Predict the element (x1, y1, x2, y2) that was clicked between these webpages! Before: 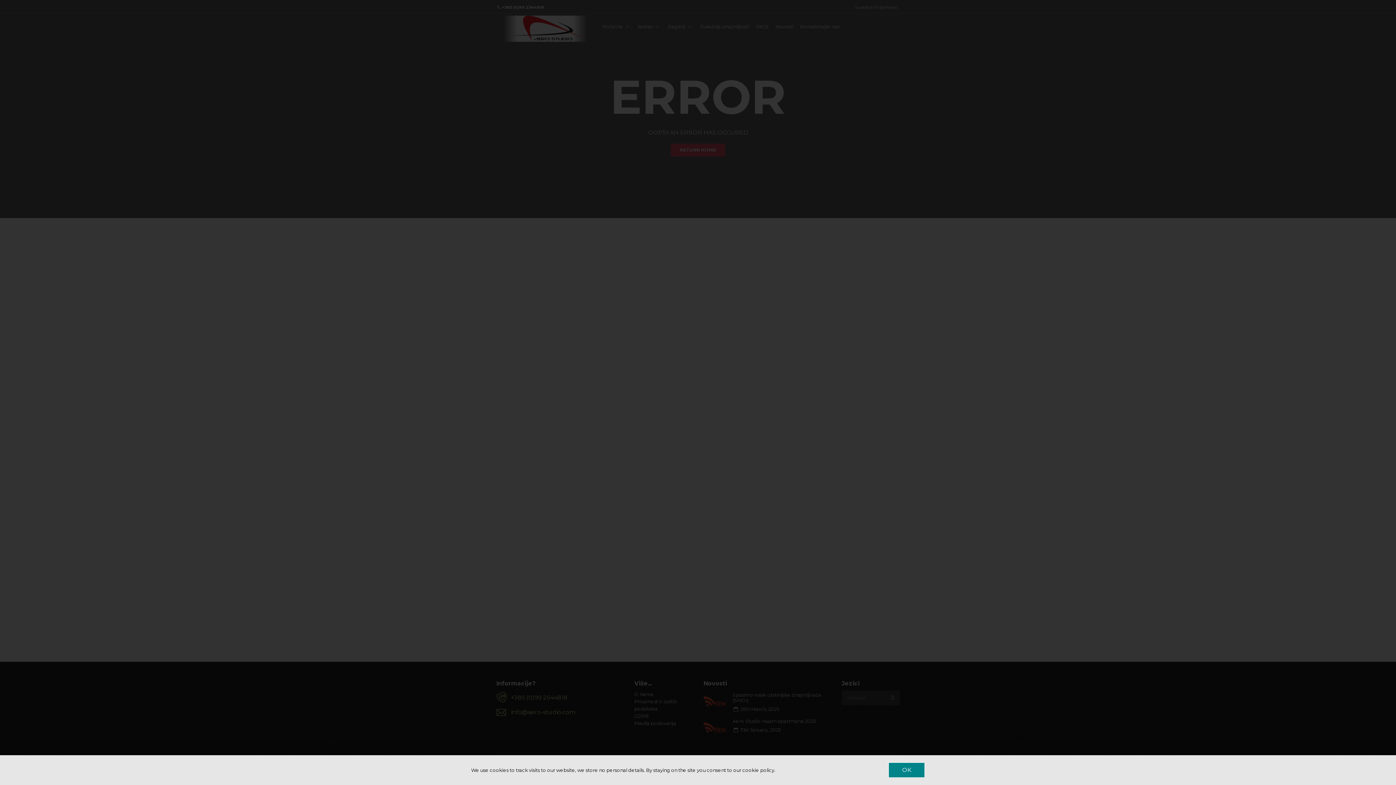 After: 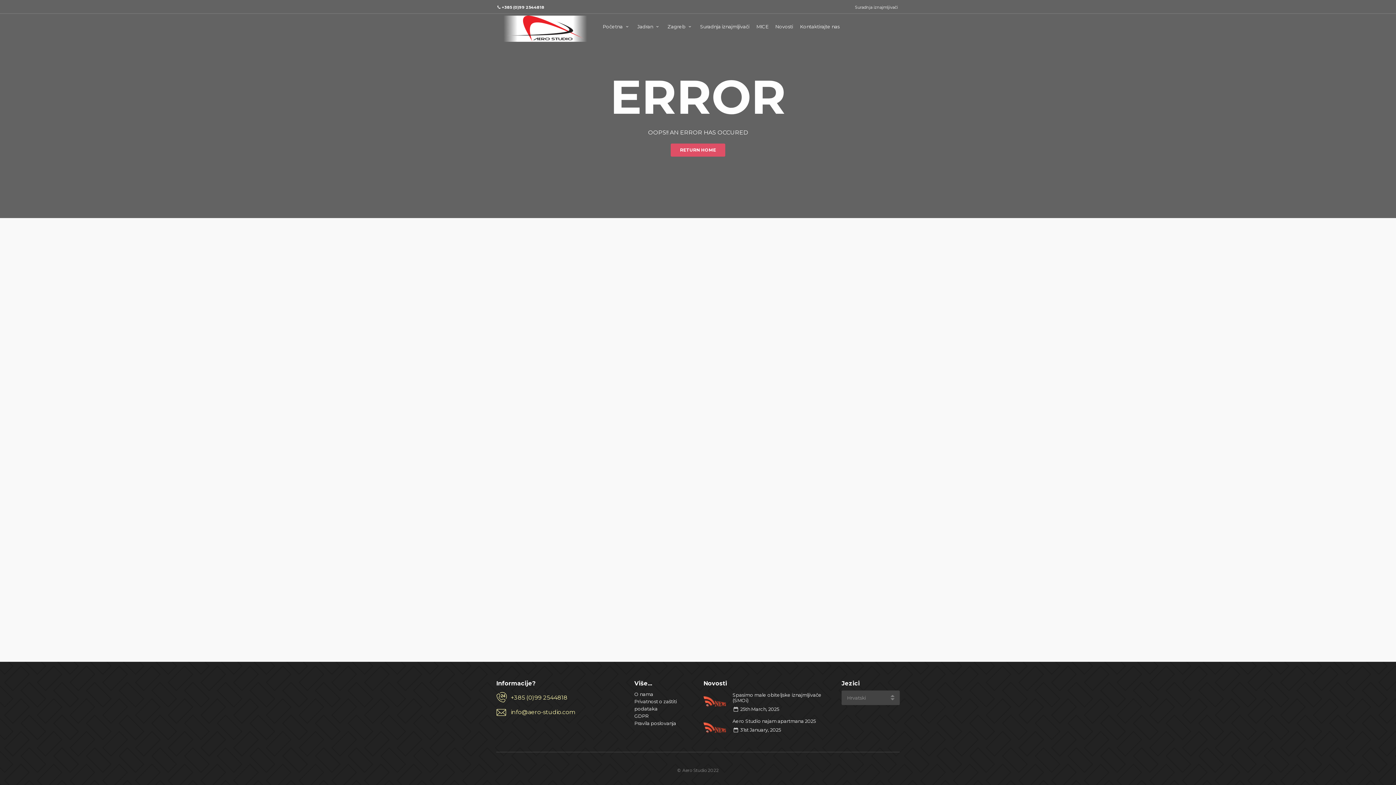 Action: label: OK bbox: (888, 762, 925, 778)